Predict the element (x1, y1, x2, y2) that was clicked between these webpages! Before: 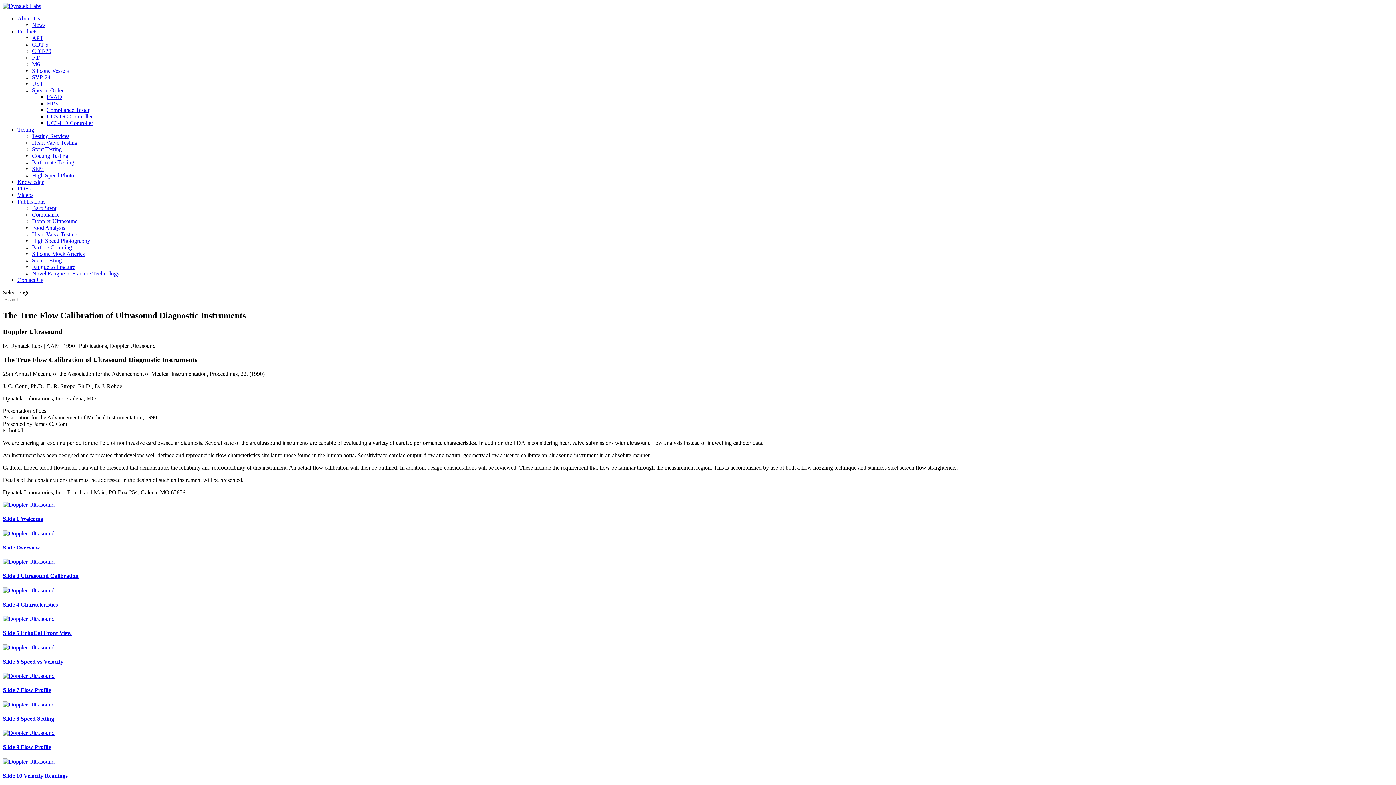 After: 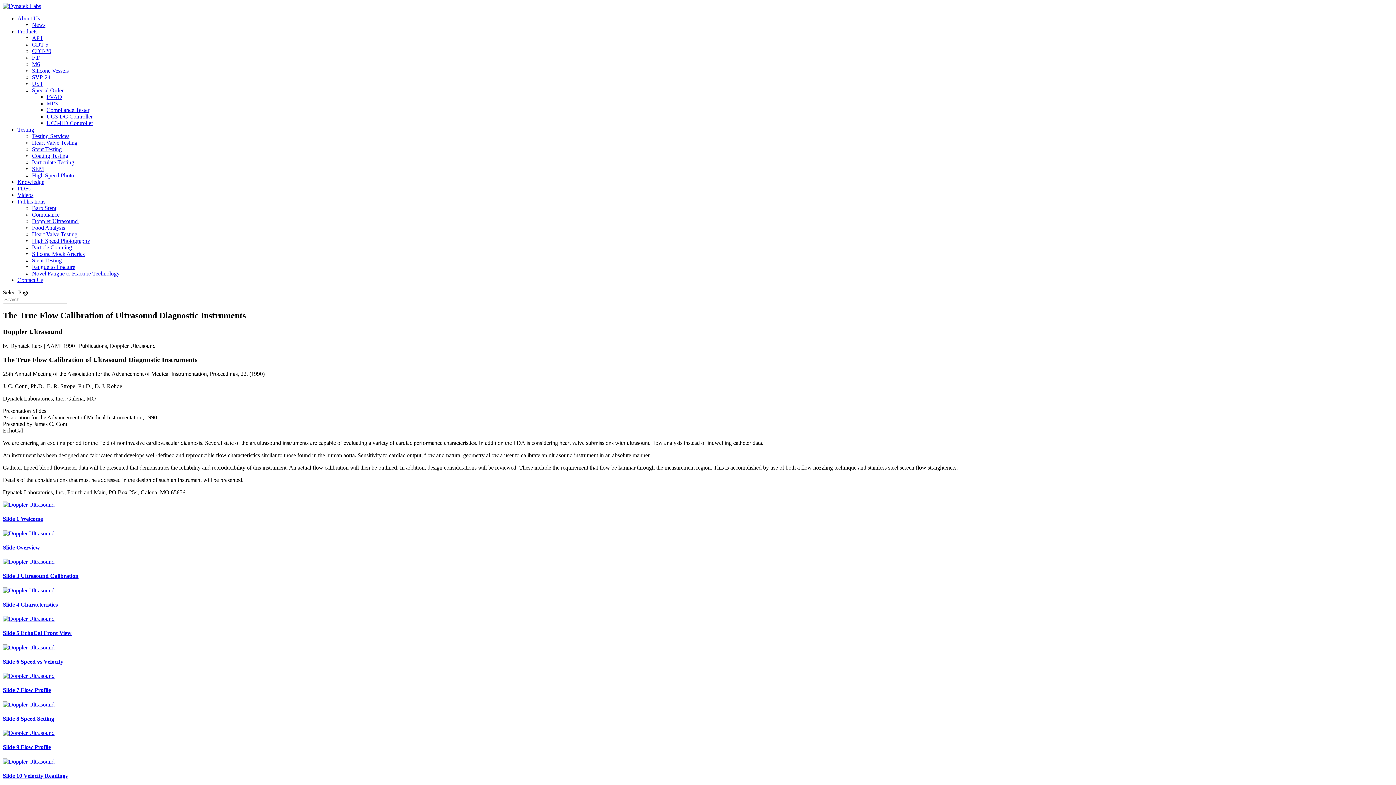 Action: bbox: (2, 644, 54, 650)